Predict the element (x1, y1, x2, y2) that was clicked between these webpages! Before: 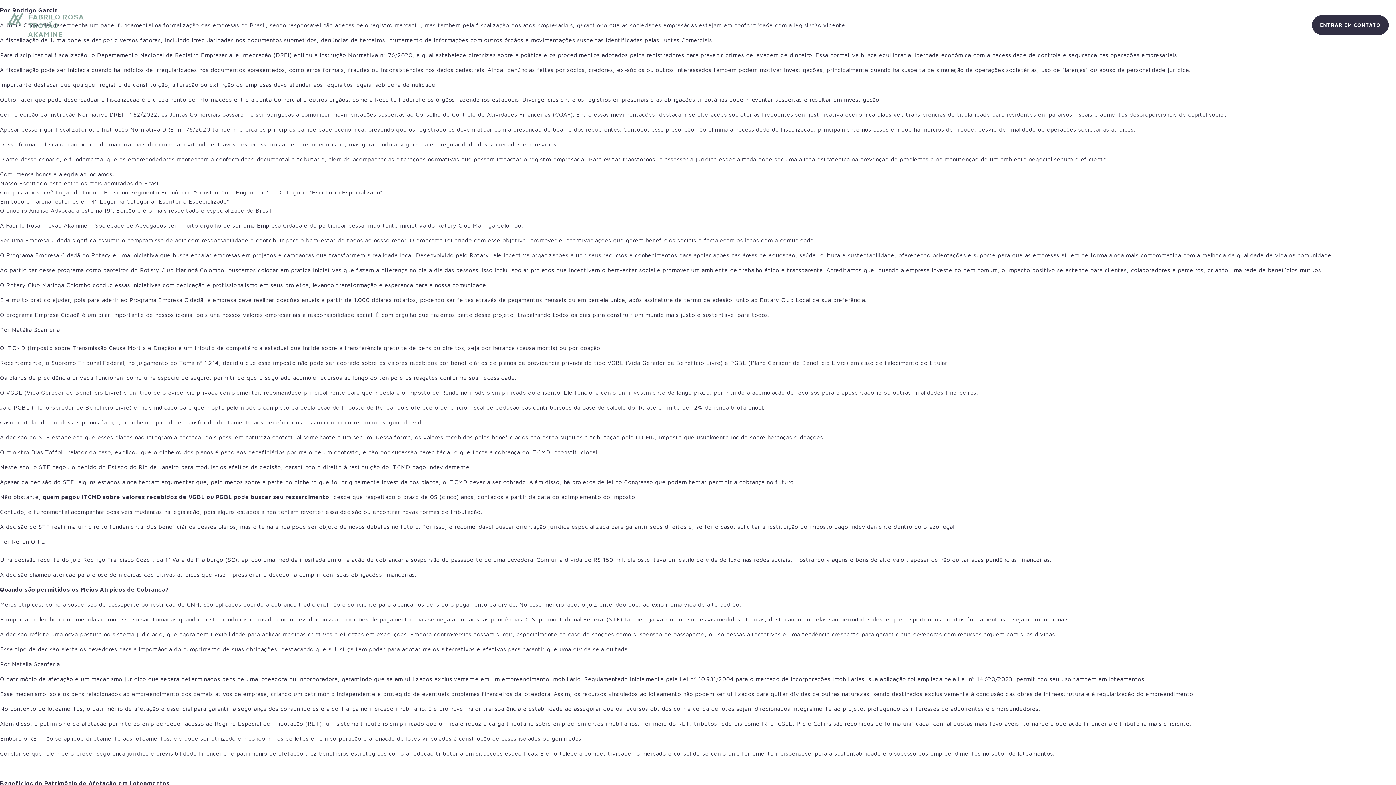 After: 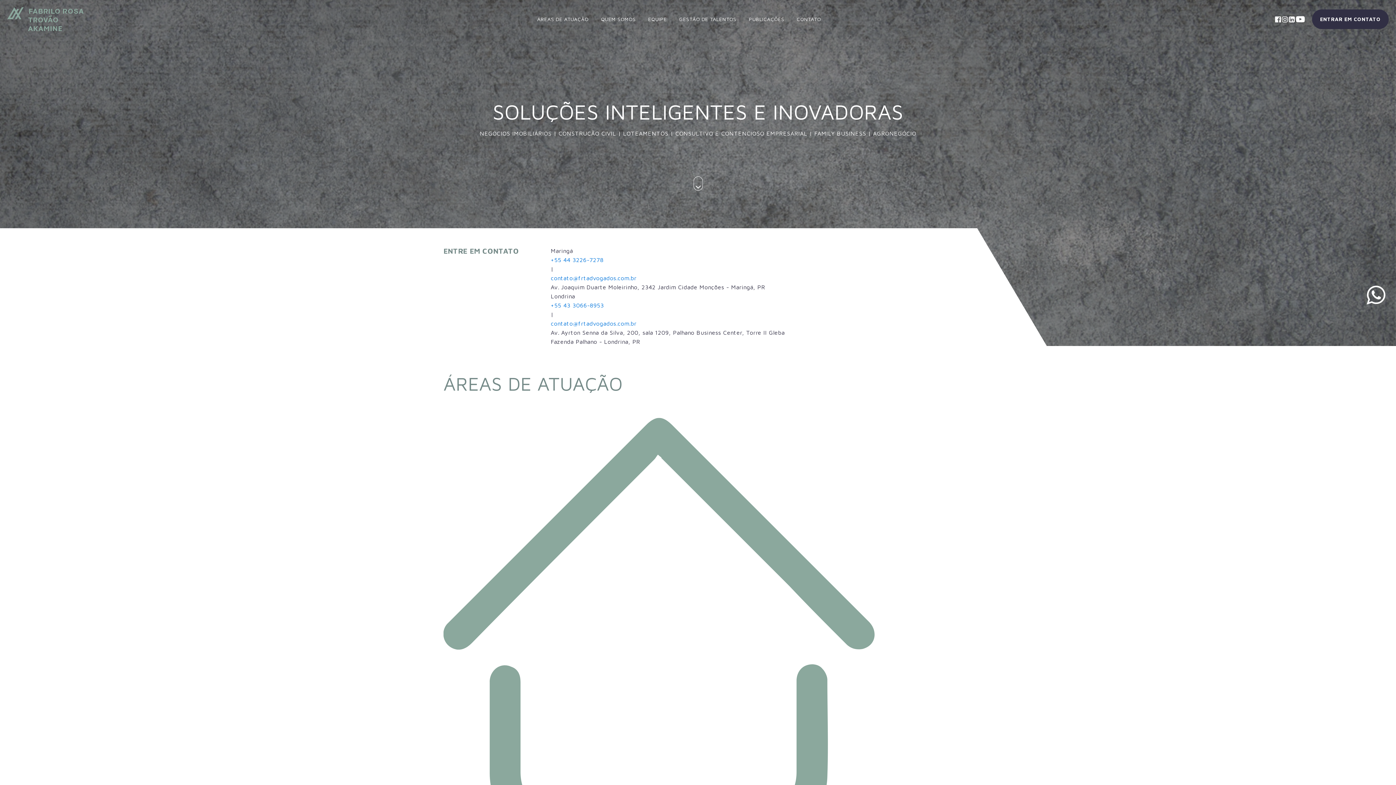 Action: bbox: (7, 5, 83, 44)